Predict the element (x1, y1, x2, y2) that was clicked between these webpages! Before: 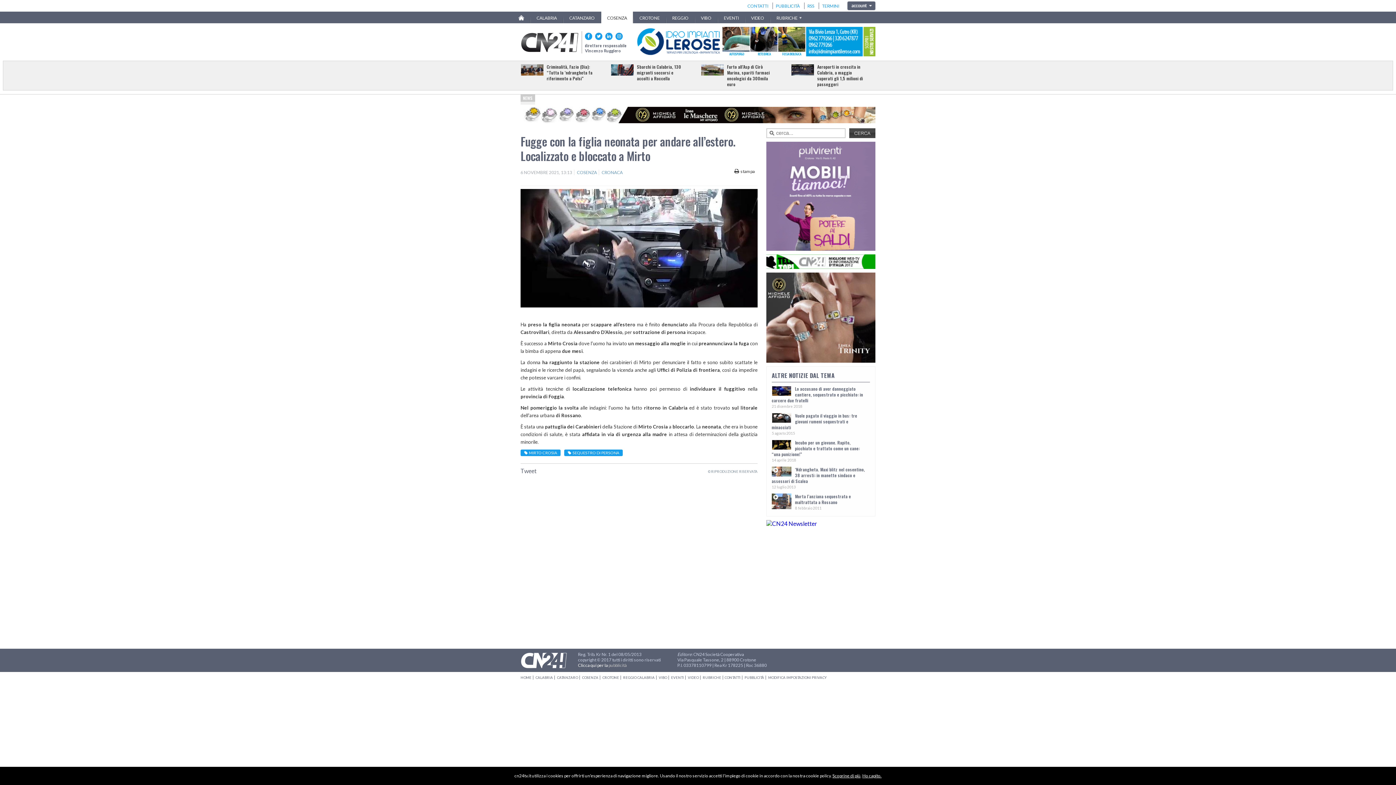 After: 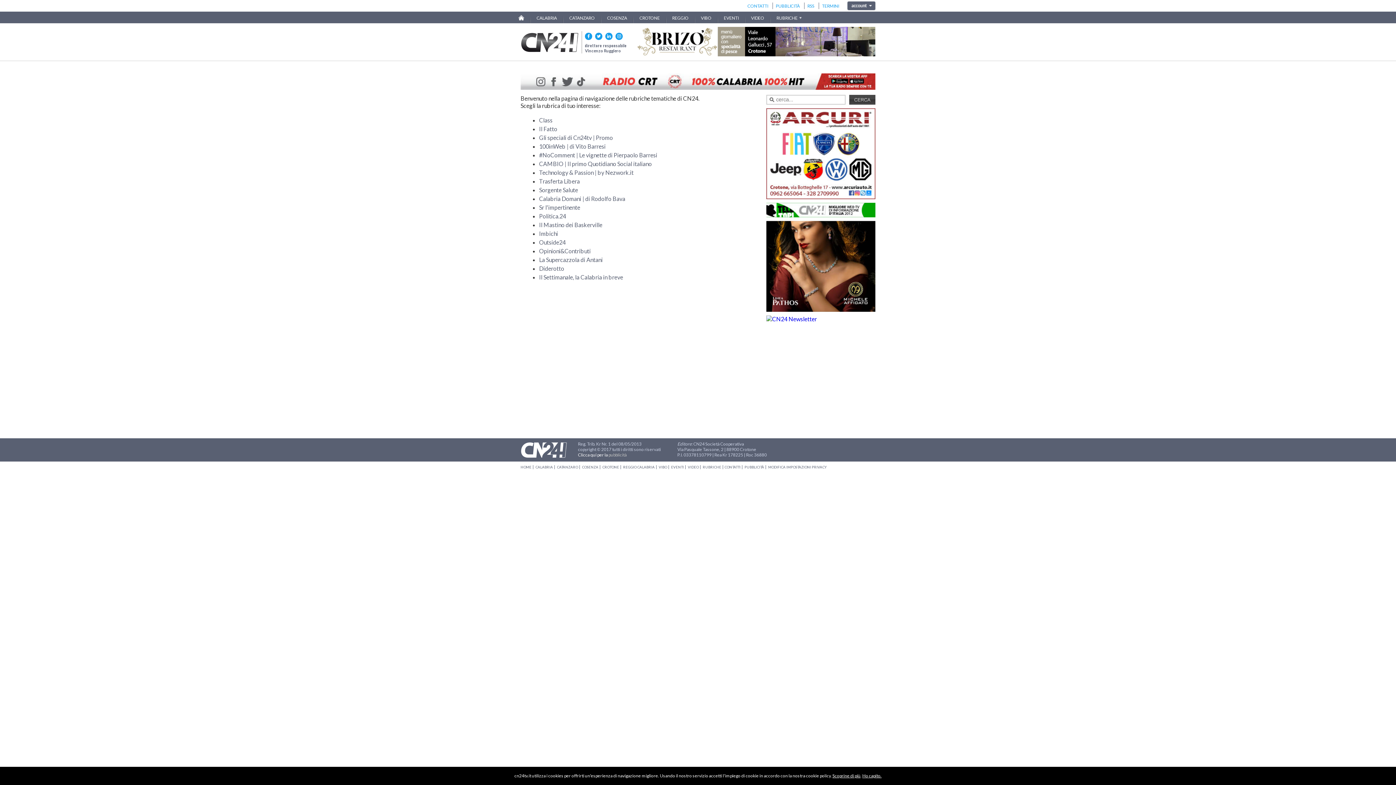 Action: label: RUBRICHE bbox: (702, 676, 721, 680)